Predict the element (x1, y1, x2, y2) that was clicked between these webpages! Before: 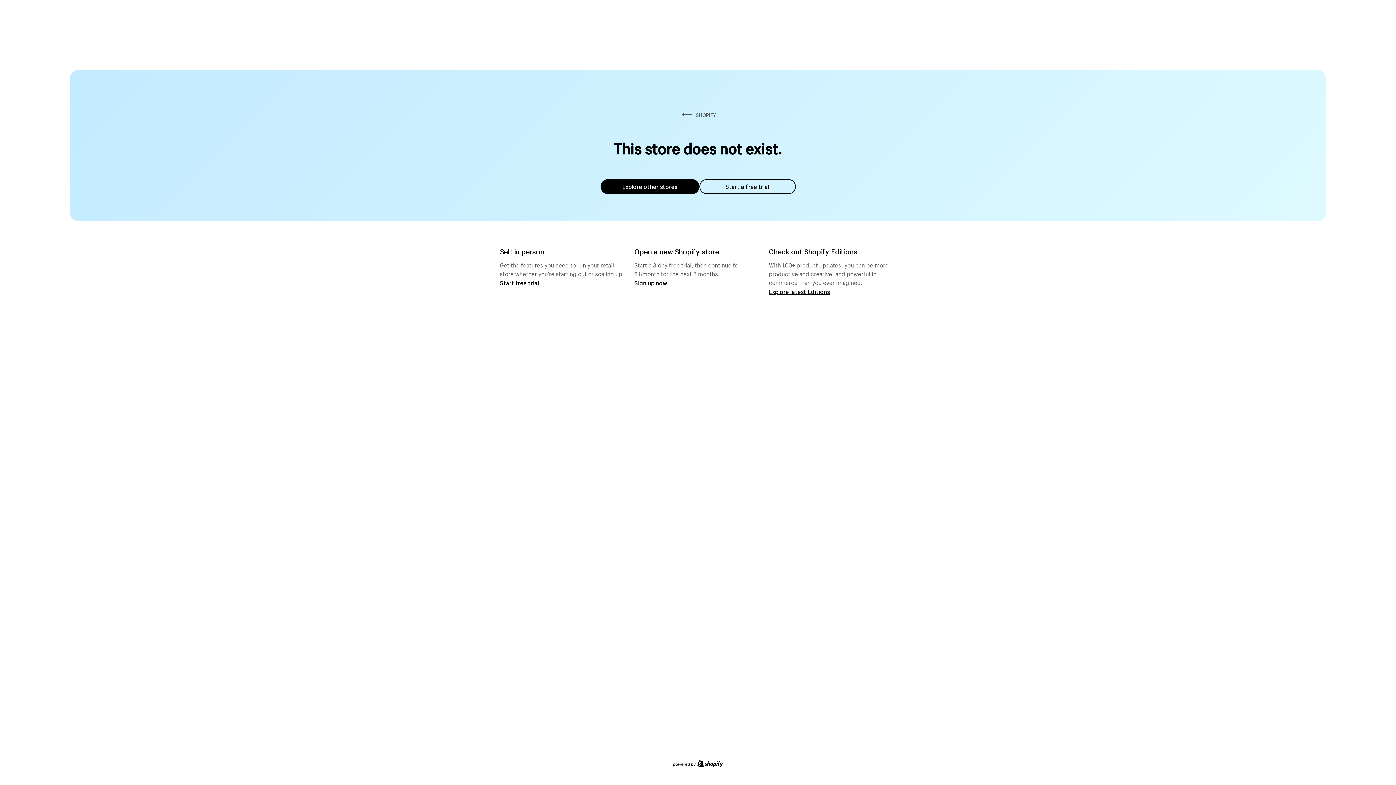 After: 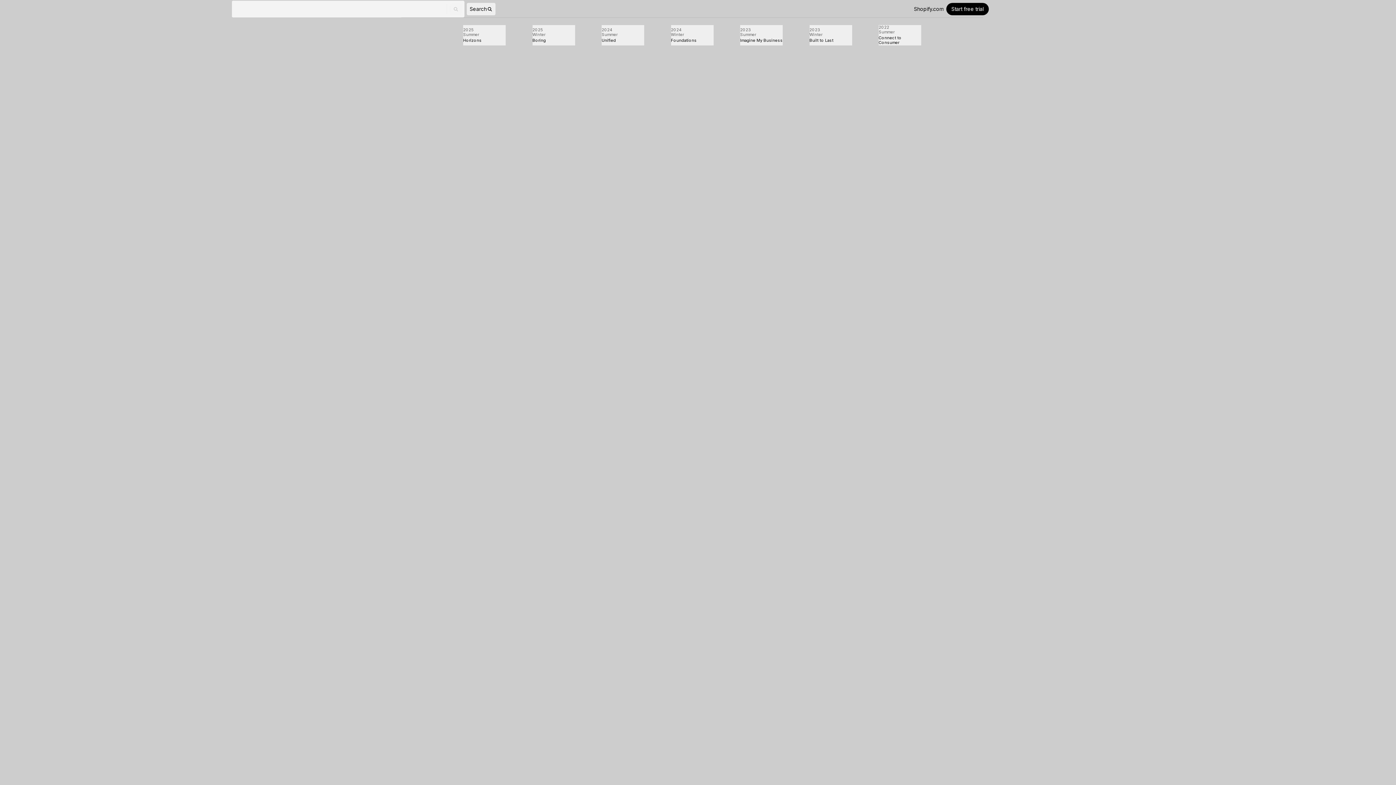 Action: bbox: (769, 287, 830, 295) label: Explore latest Editions